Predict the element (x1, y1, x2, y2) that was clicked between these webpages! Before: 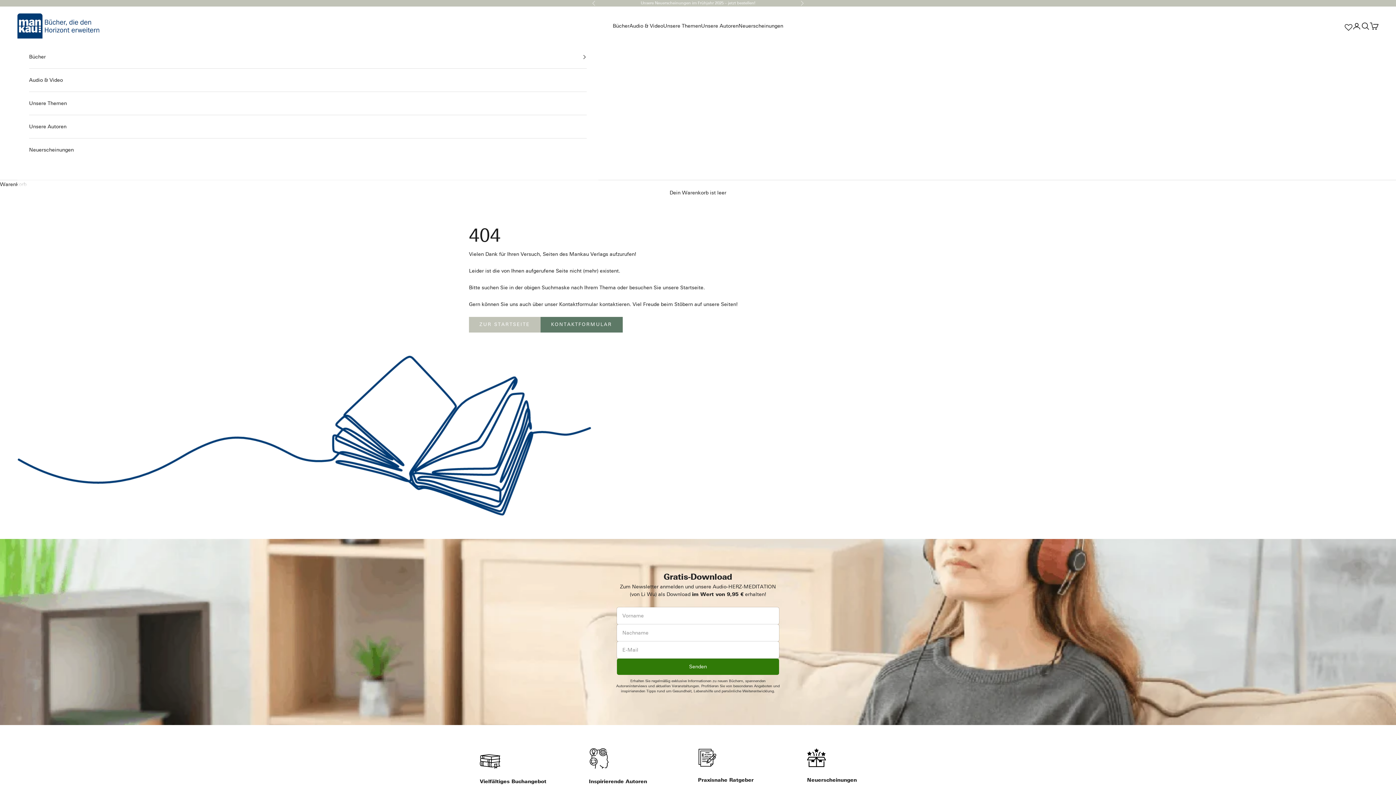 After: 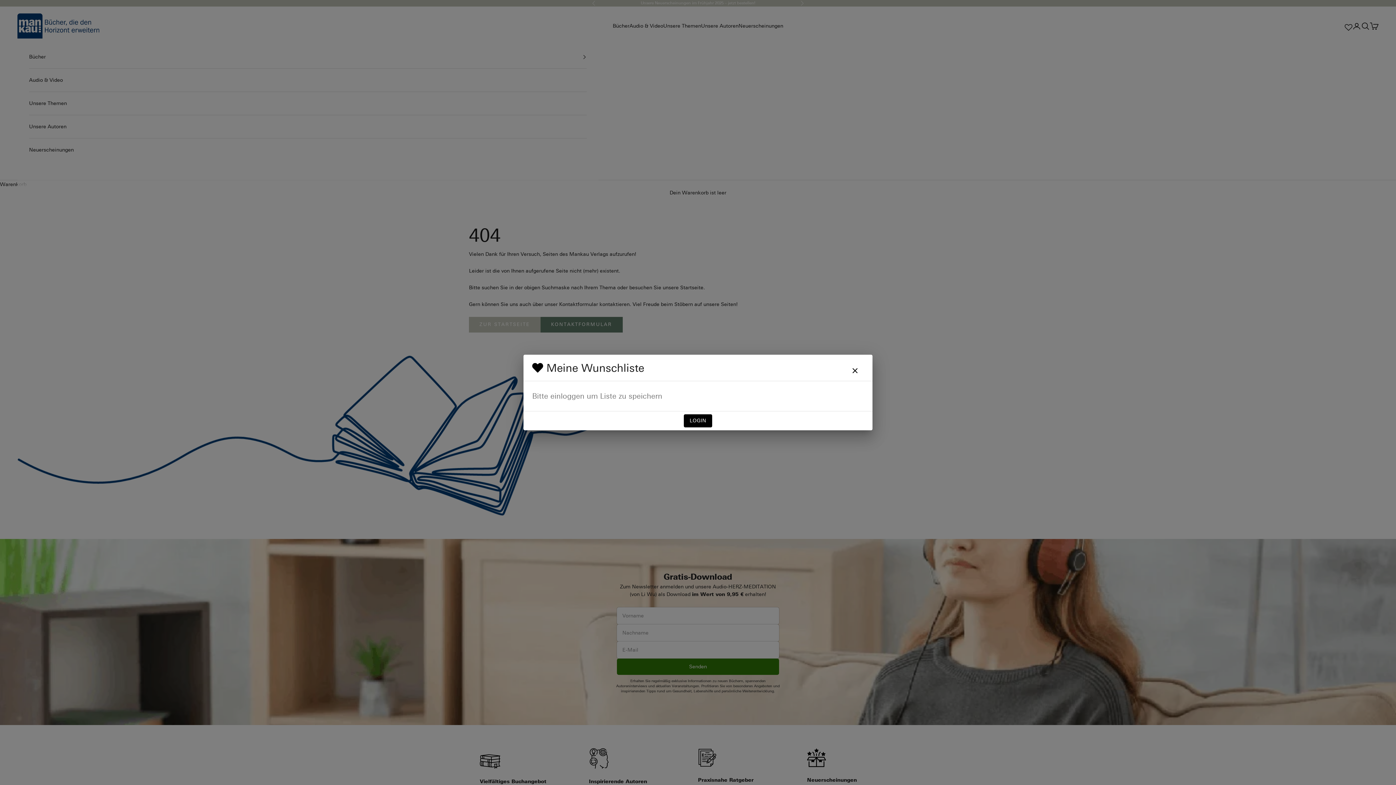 Action: bbox: (1345, 20, 1352, 31)